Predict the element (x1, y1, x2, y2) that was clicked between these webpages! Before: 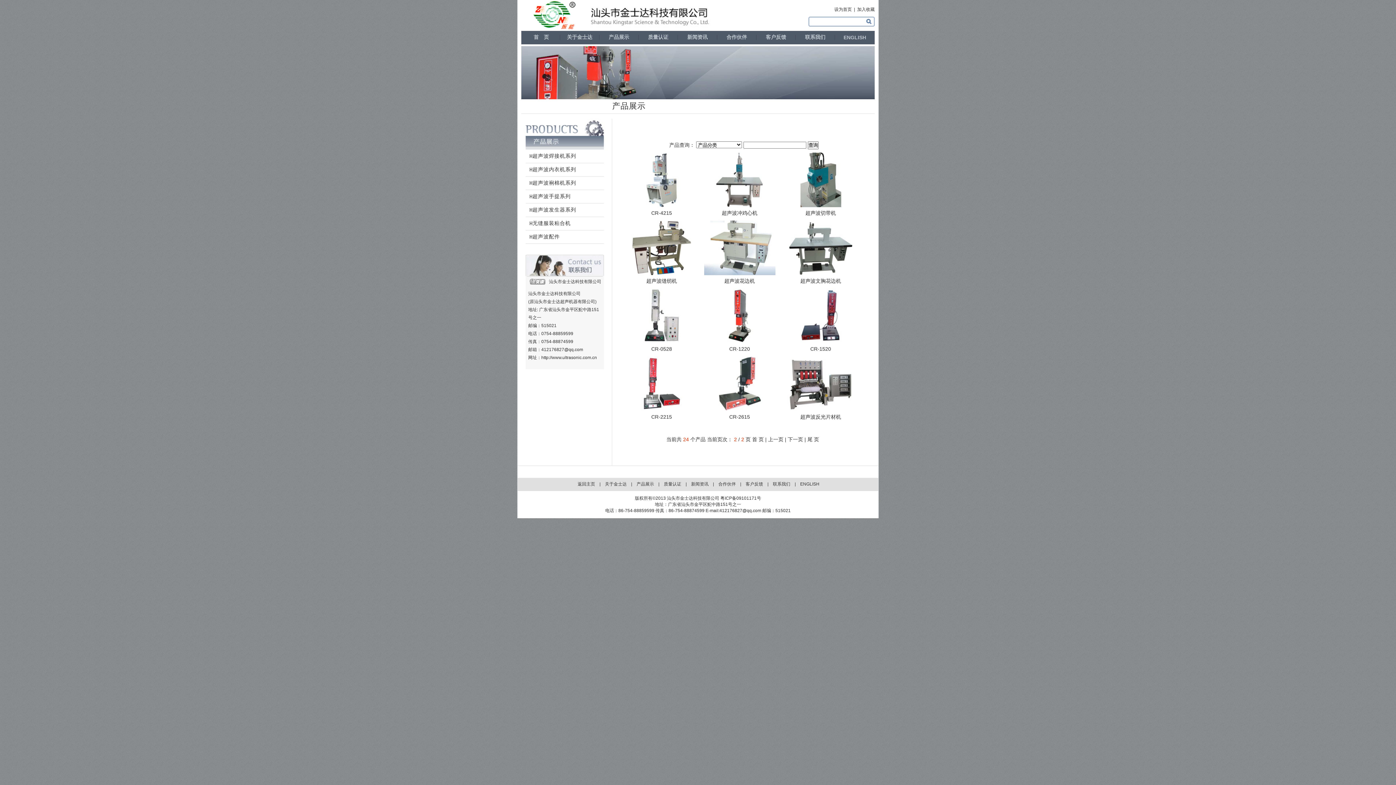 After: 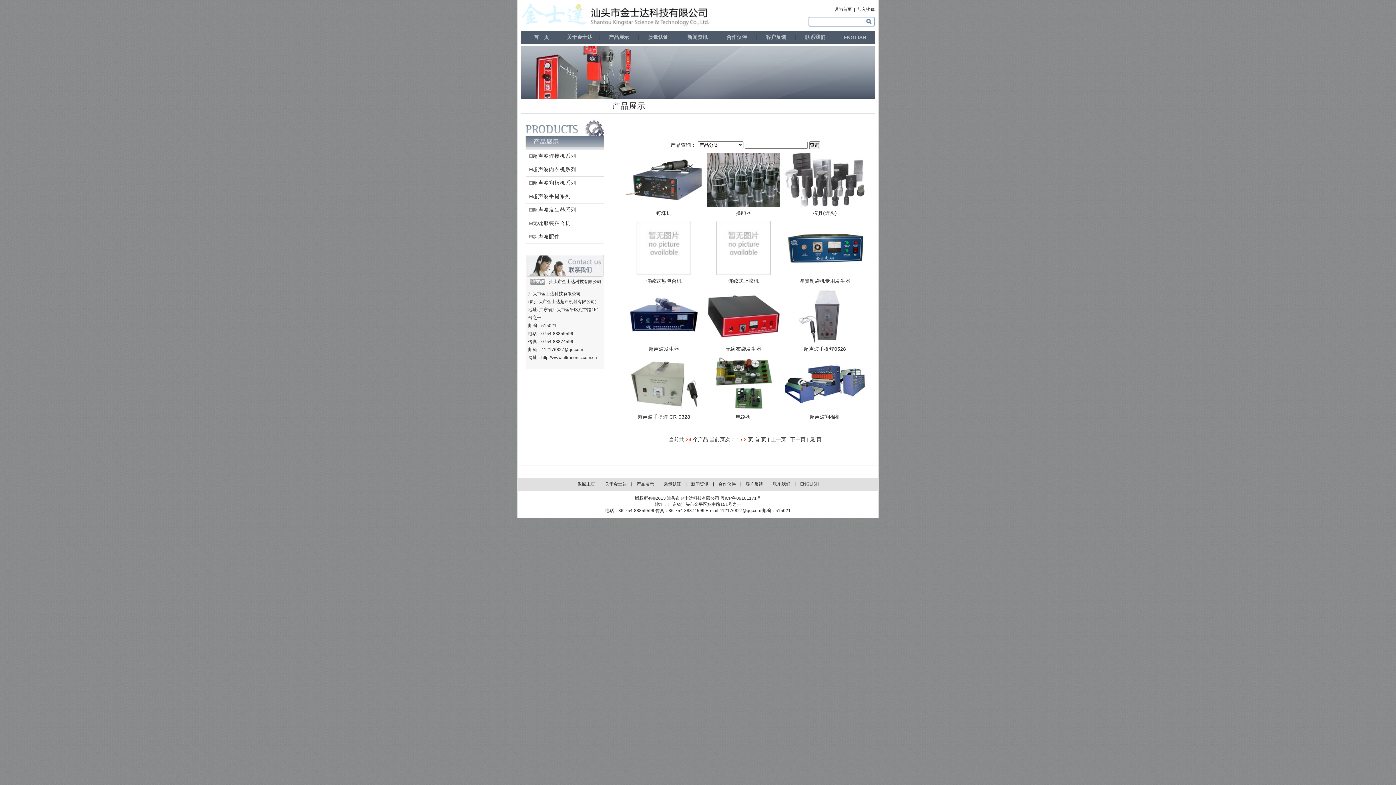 Action: bbox: (865, 16, 874, 26)